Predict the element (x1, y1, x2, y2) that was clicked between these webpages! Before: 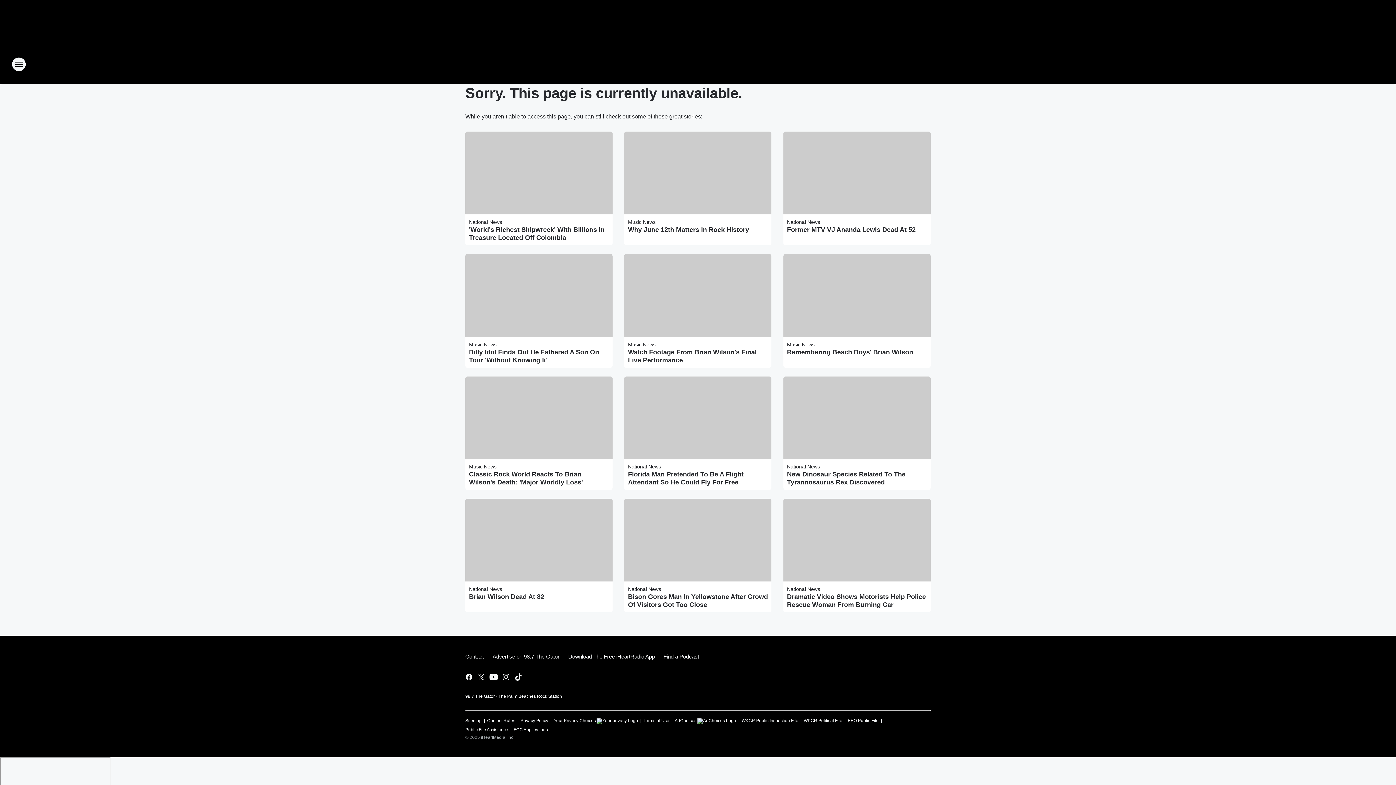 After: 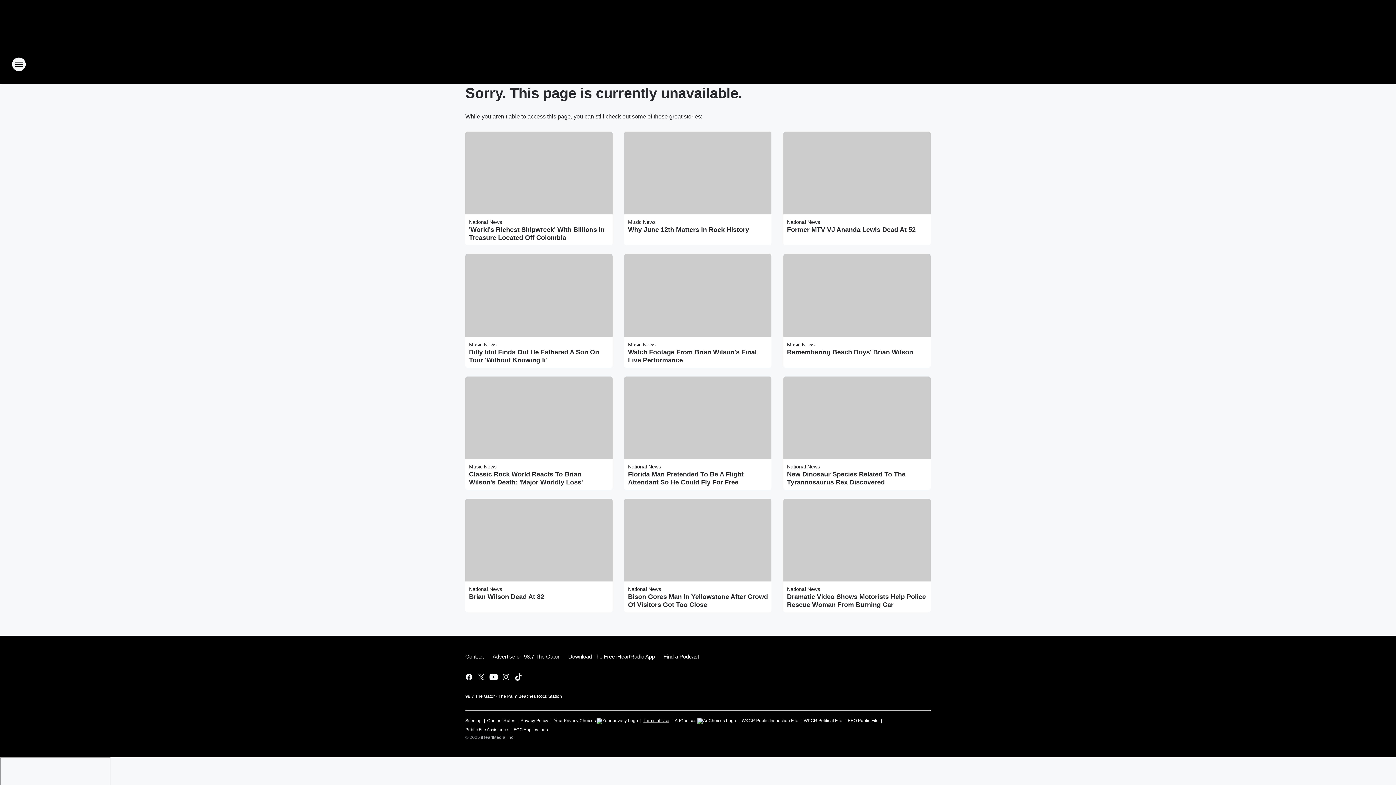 Action: label: Terms of Use bbox: (643, 715, 669, 724)